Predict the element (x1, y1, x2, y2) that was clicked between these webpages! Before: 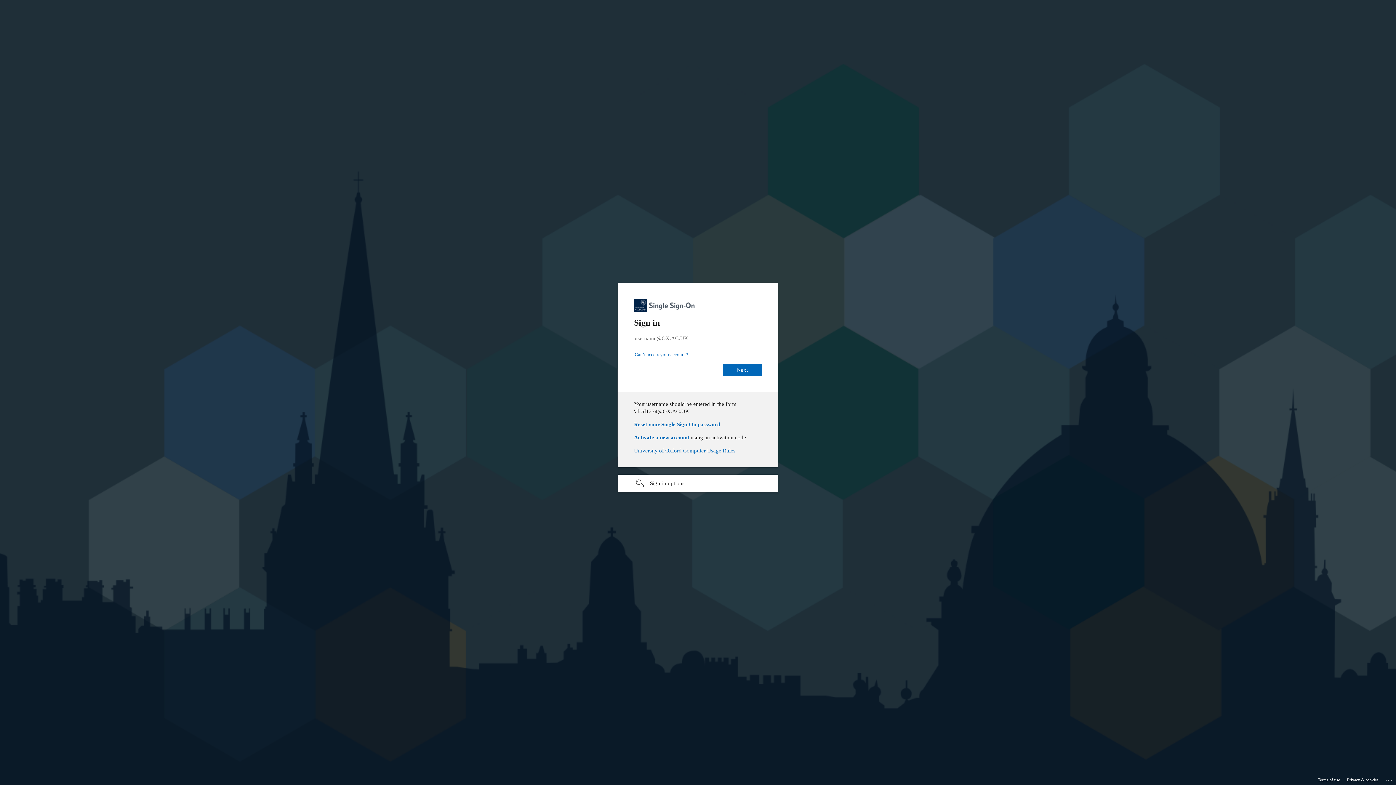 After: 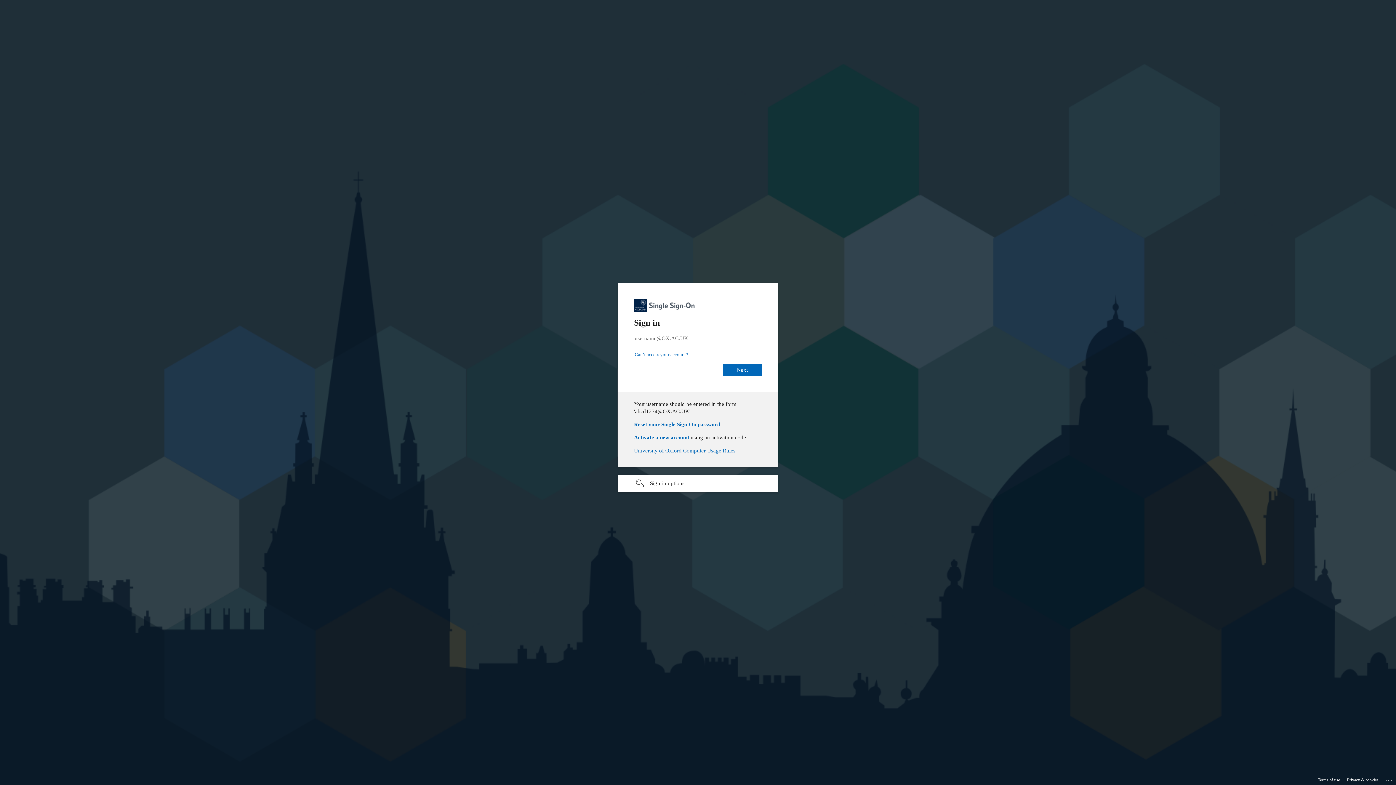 Action: bbox: (1318, 775, 1340, 785) label: Terms of use